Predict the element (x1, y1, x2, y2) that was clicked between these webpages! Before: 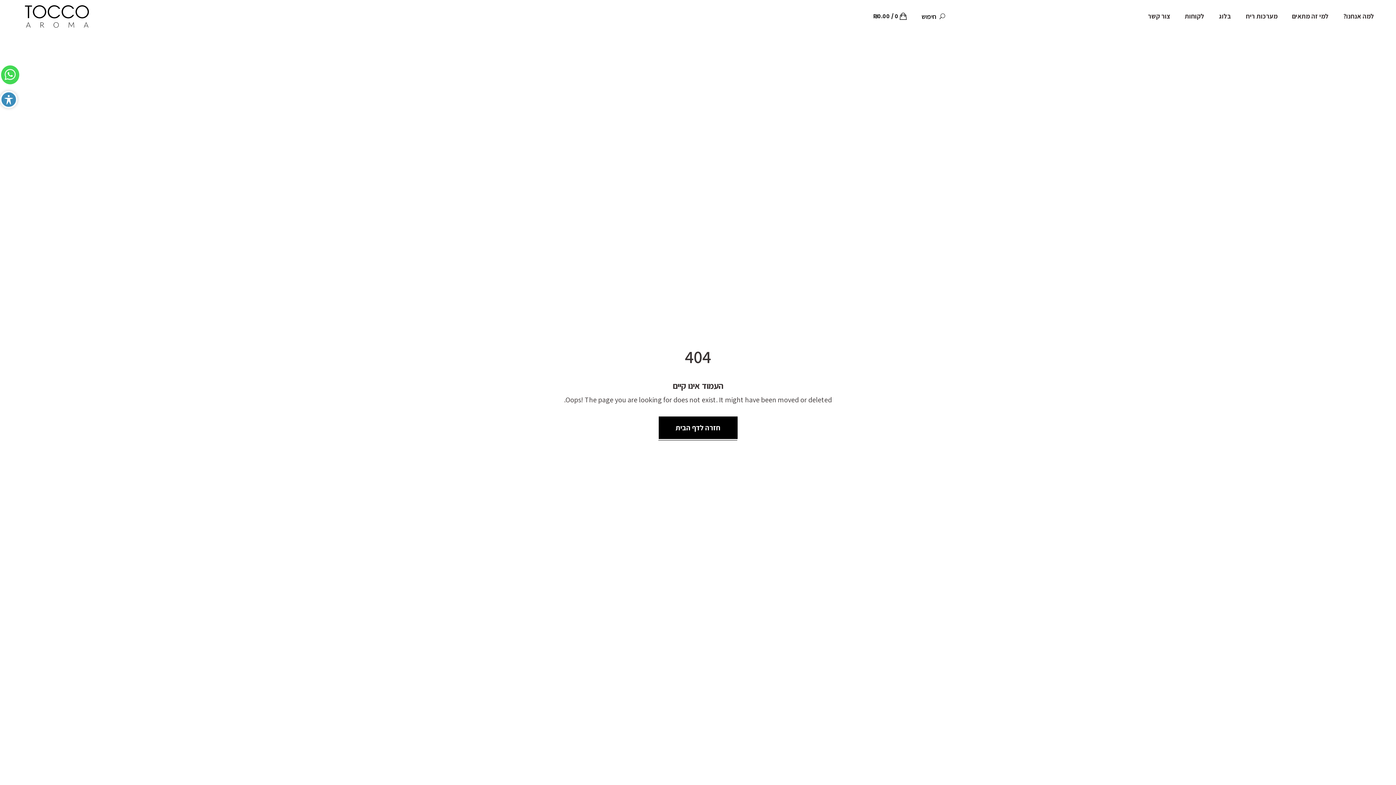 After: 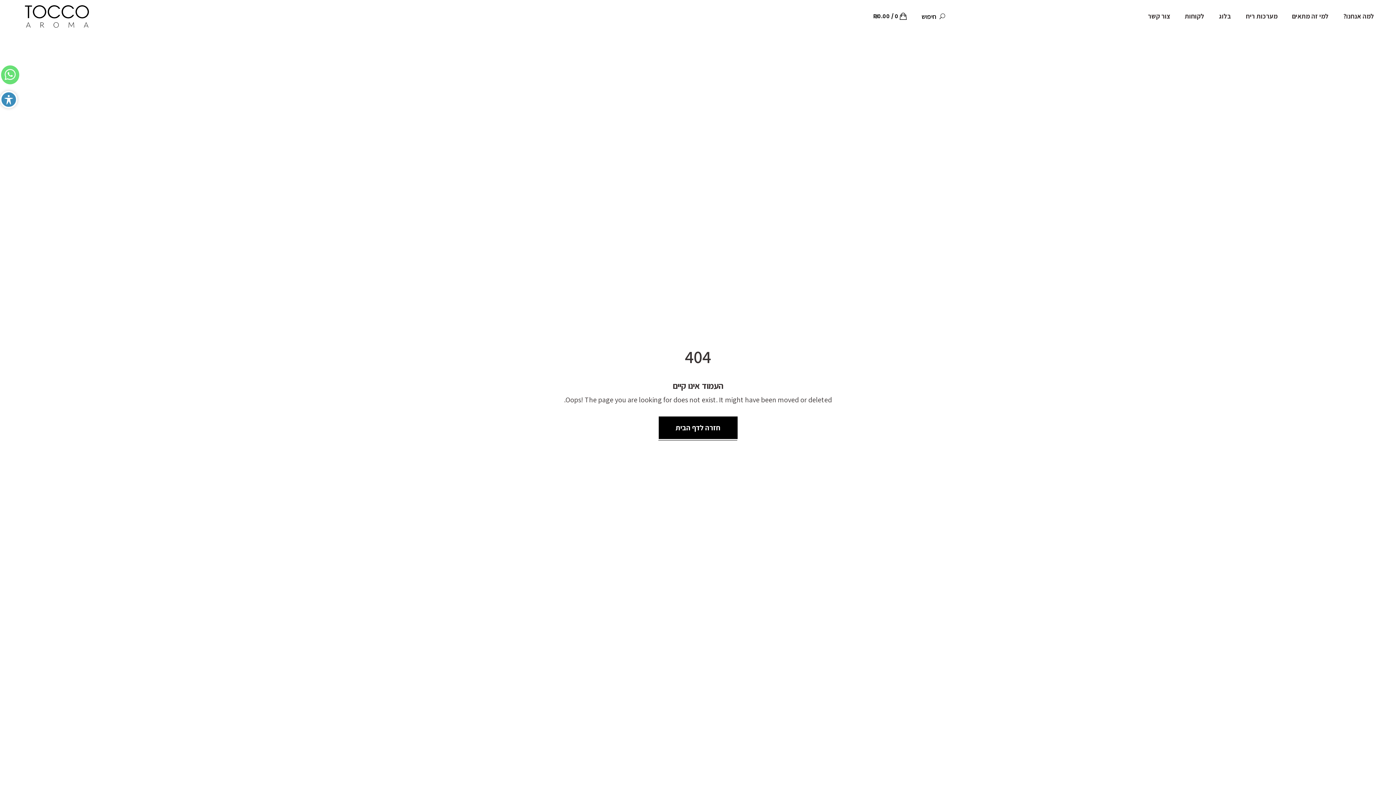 Action: bbox: (1, 65, 19, 84)